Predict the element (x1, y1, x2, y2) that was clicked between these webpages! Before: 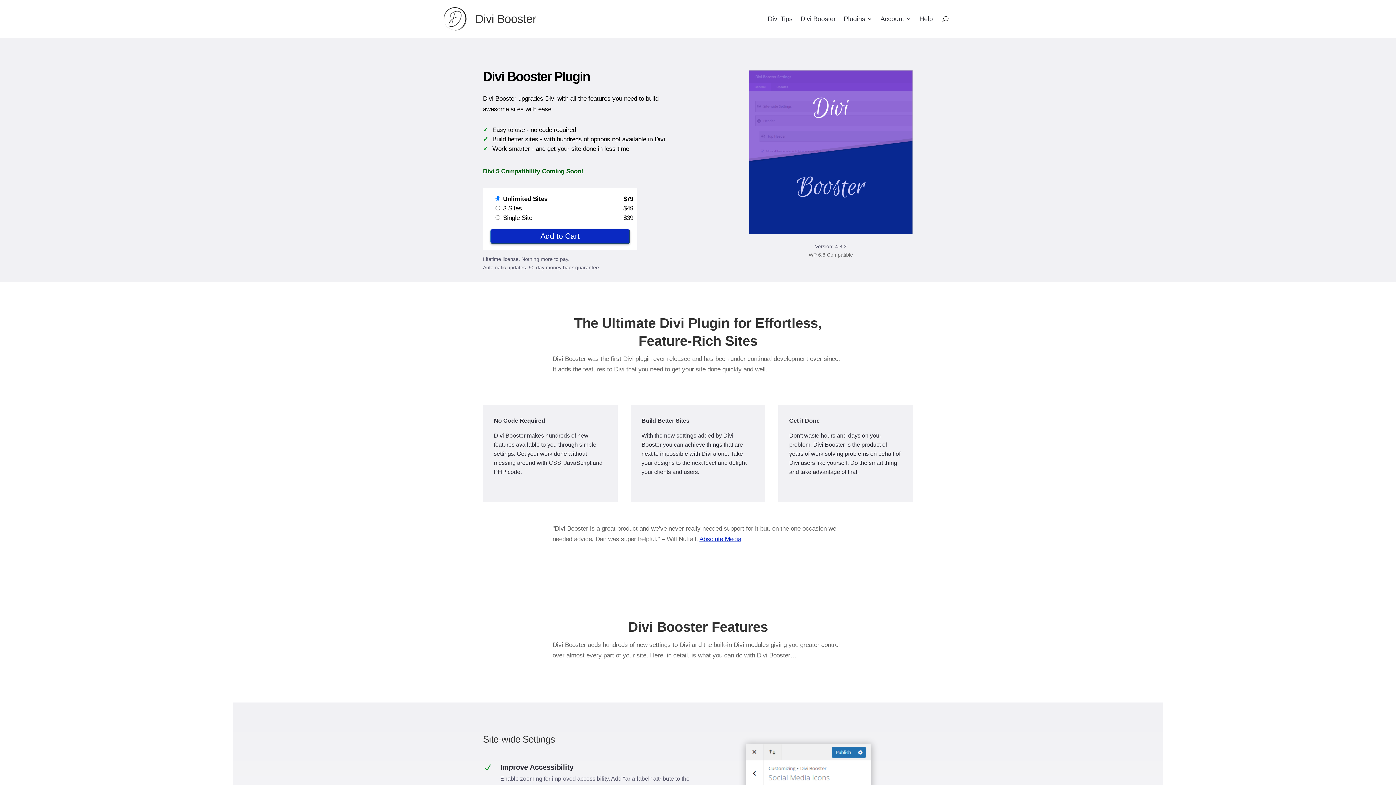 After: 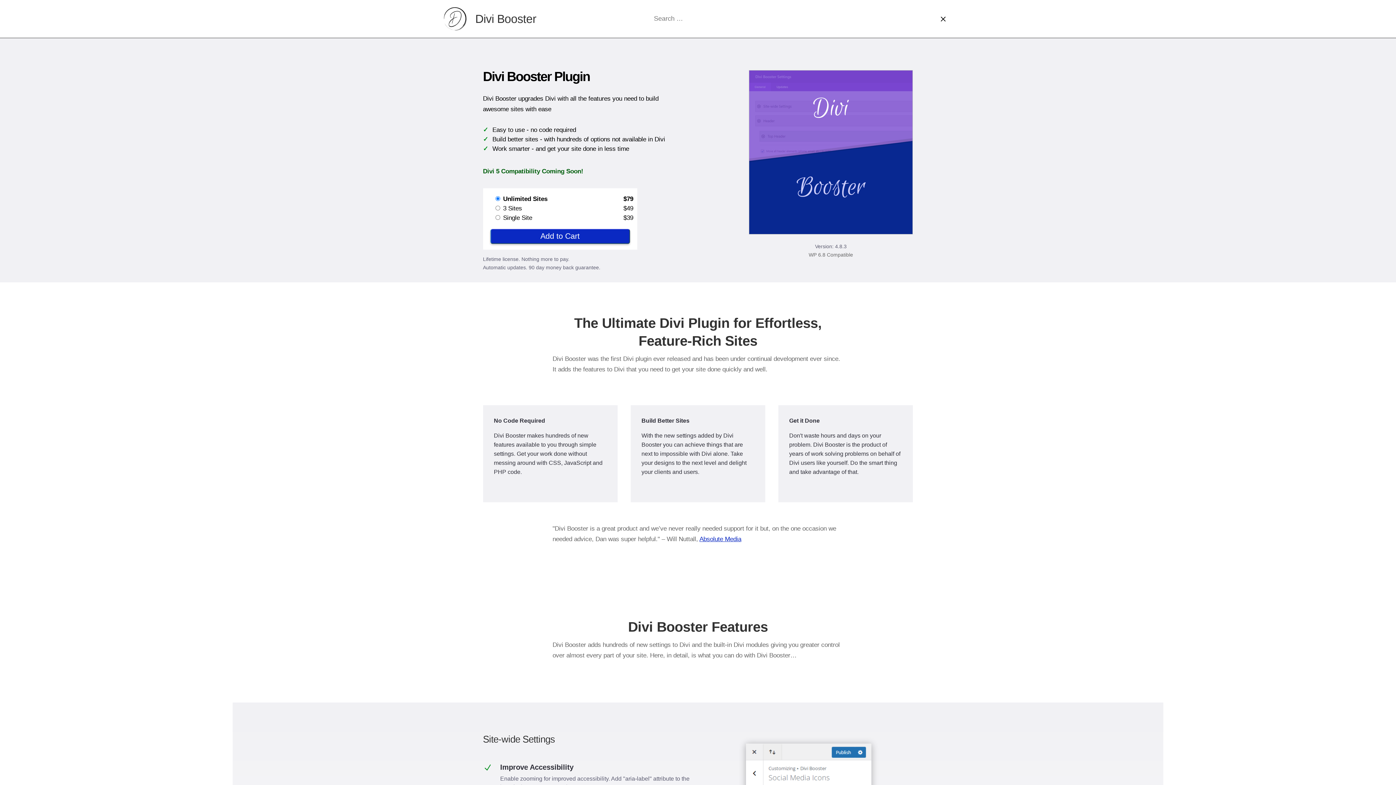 Action: bbox: (942, 7, 948, 30) label: Search